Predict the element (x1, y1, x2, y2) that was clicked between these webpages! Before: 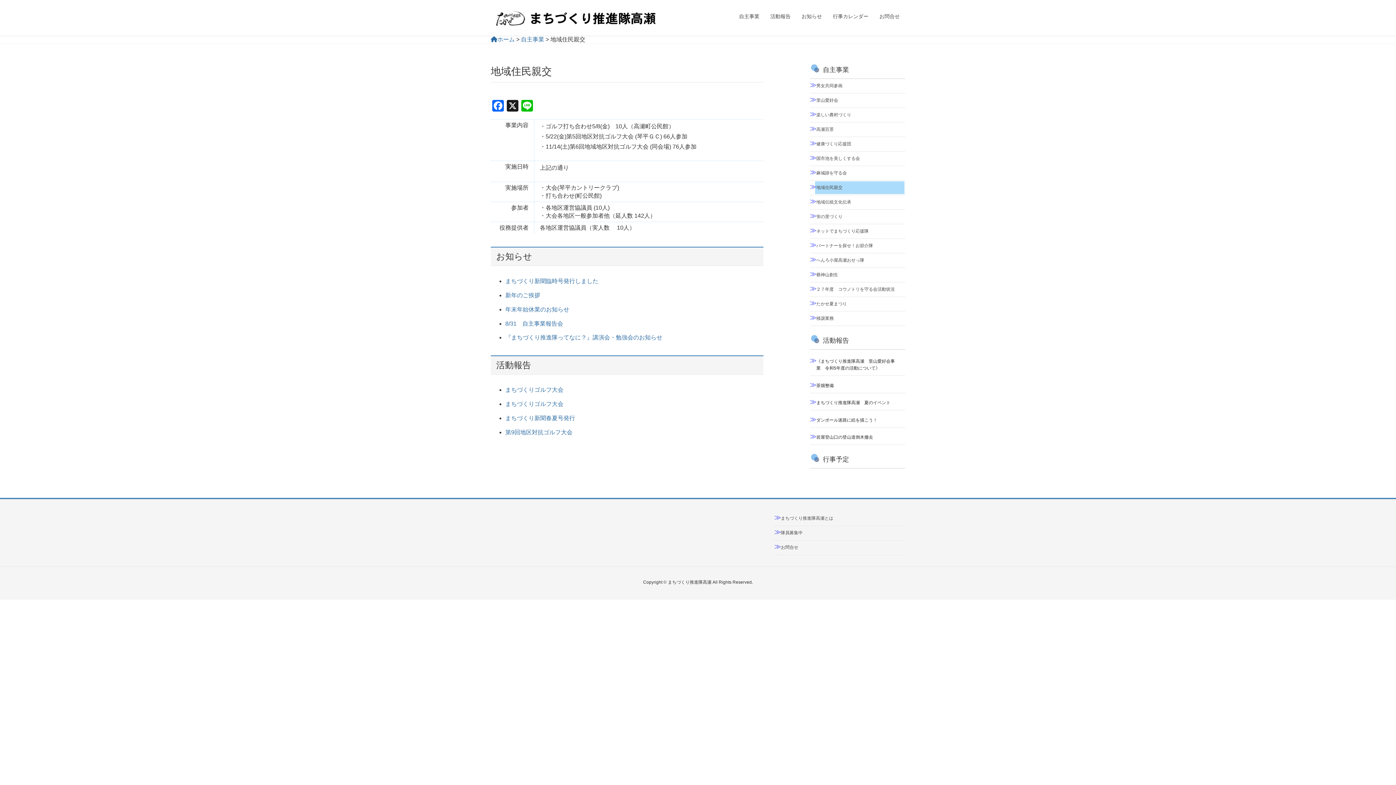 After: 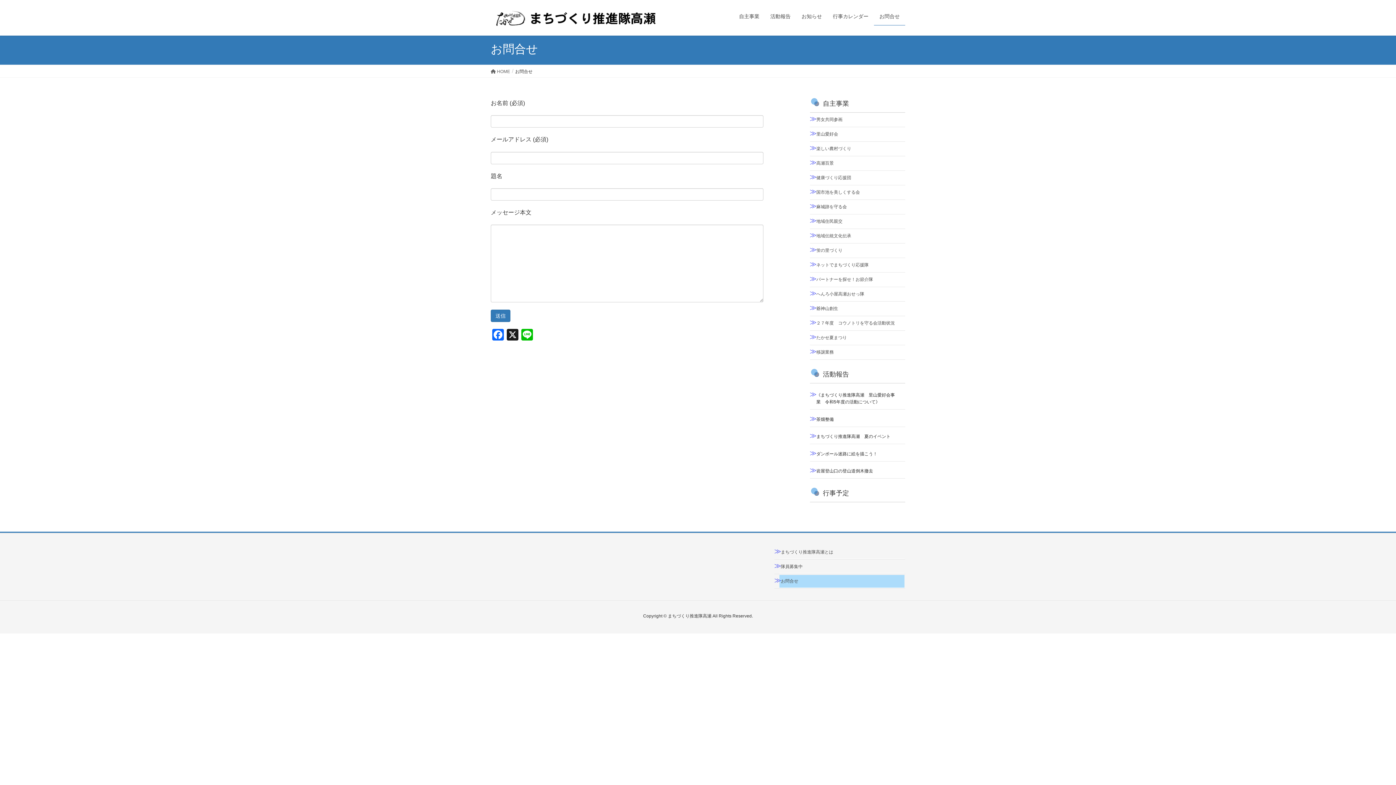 Action: label: お問合せ bbox: (779, 541, 904, 554)